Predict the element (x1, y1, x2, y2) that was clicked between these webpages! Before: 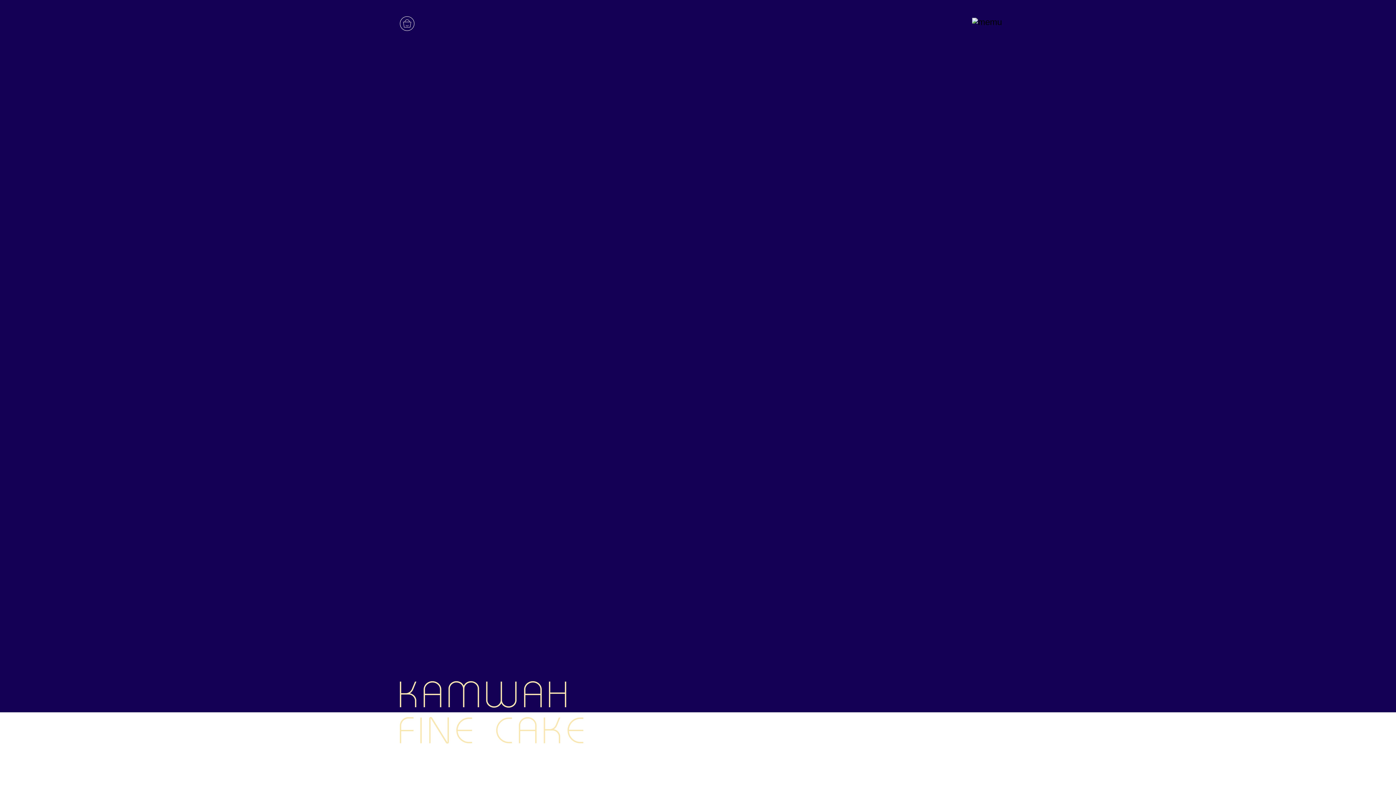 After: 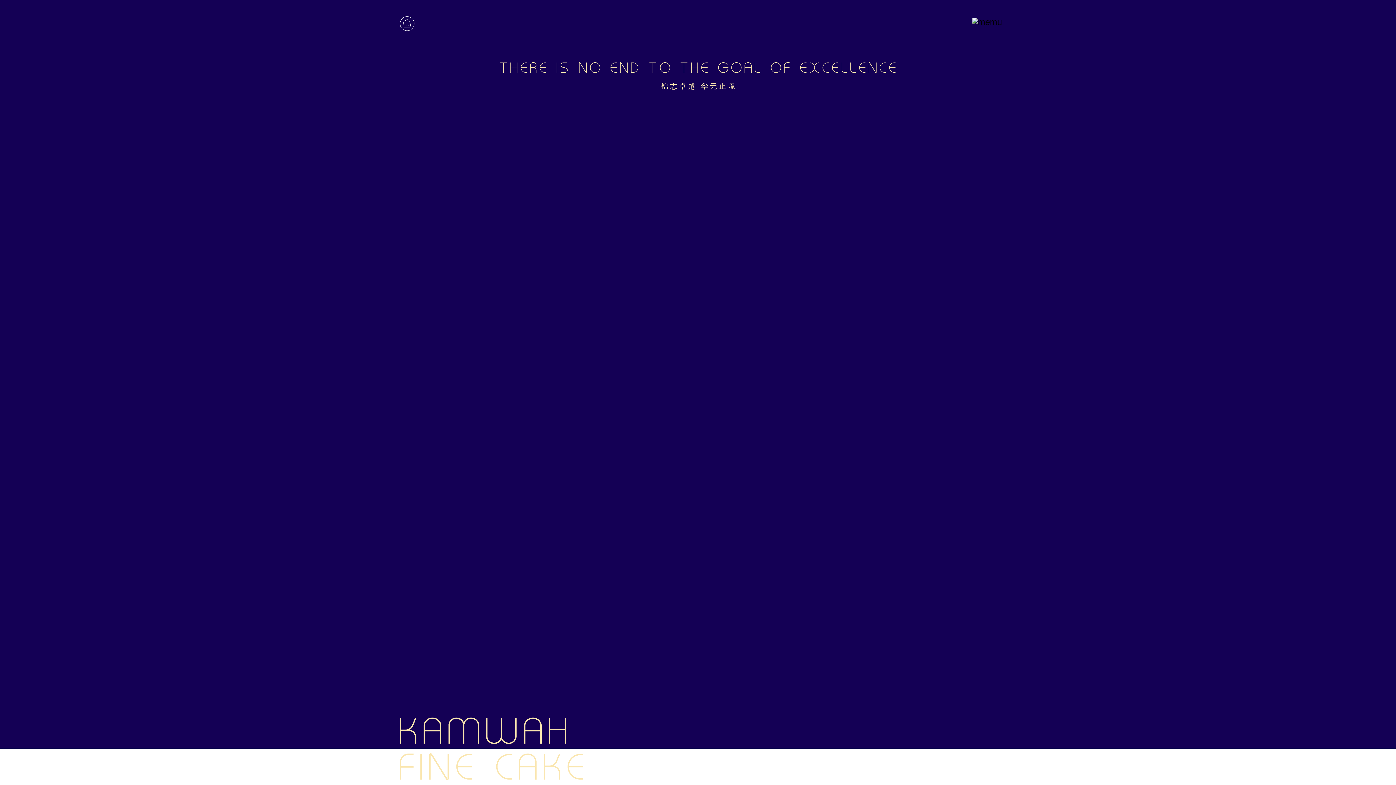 Action: bbox: (674, 19, 721, 27)